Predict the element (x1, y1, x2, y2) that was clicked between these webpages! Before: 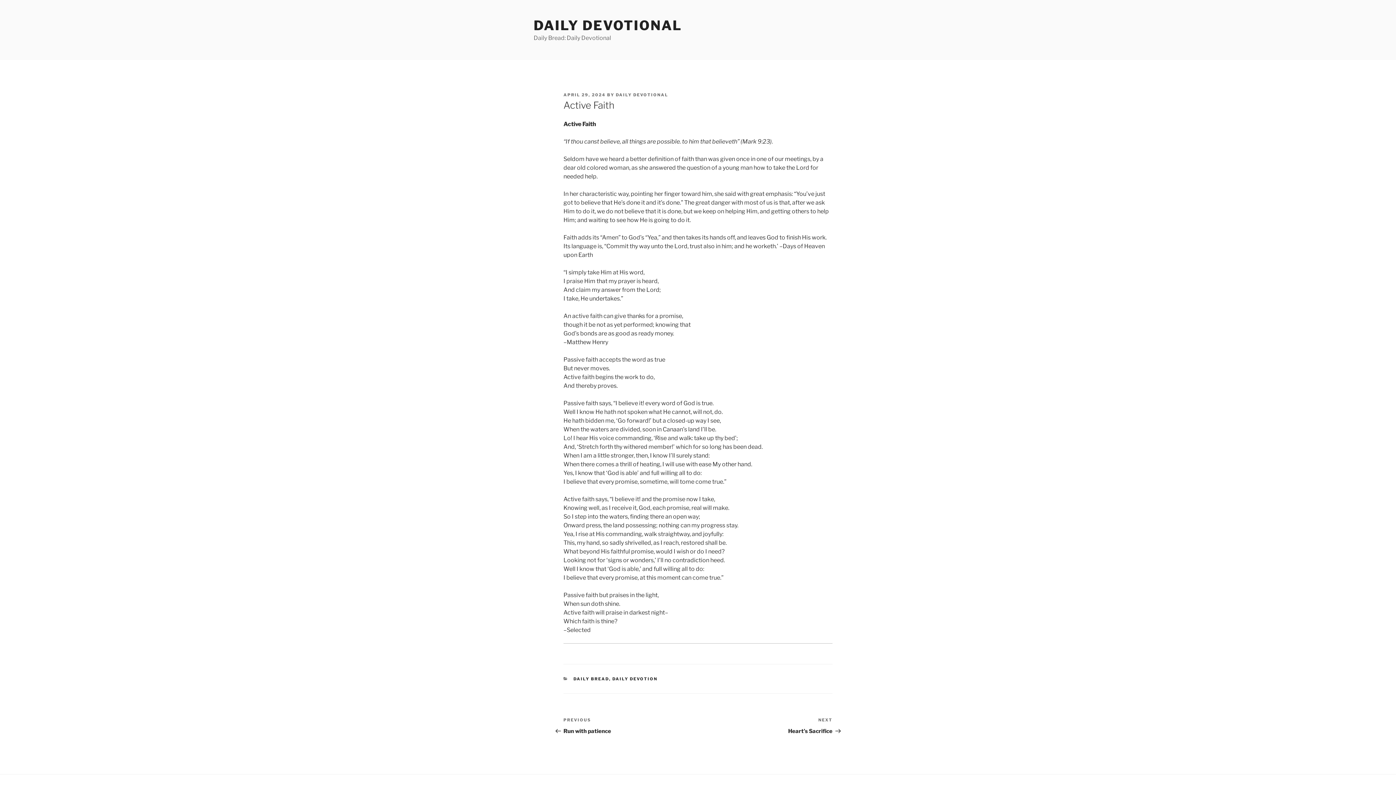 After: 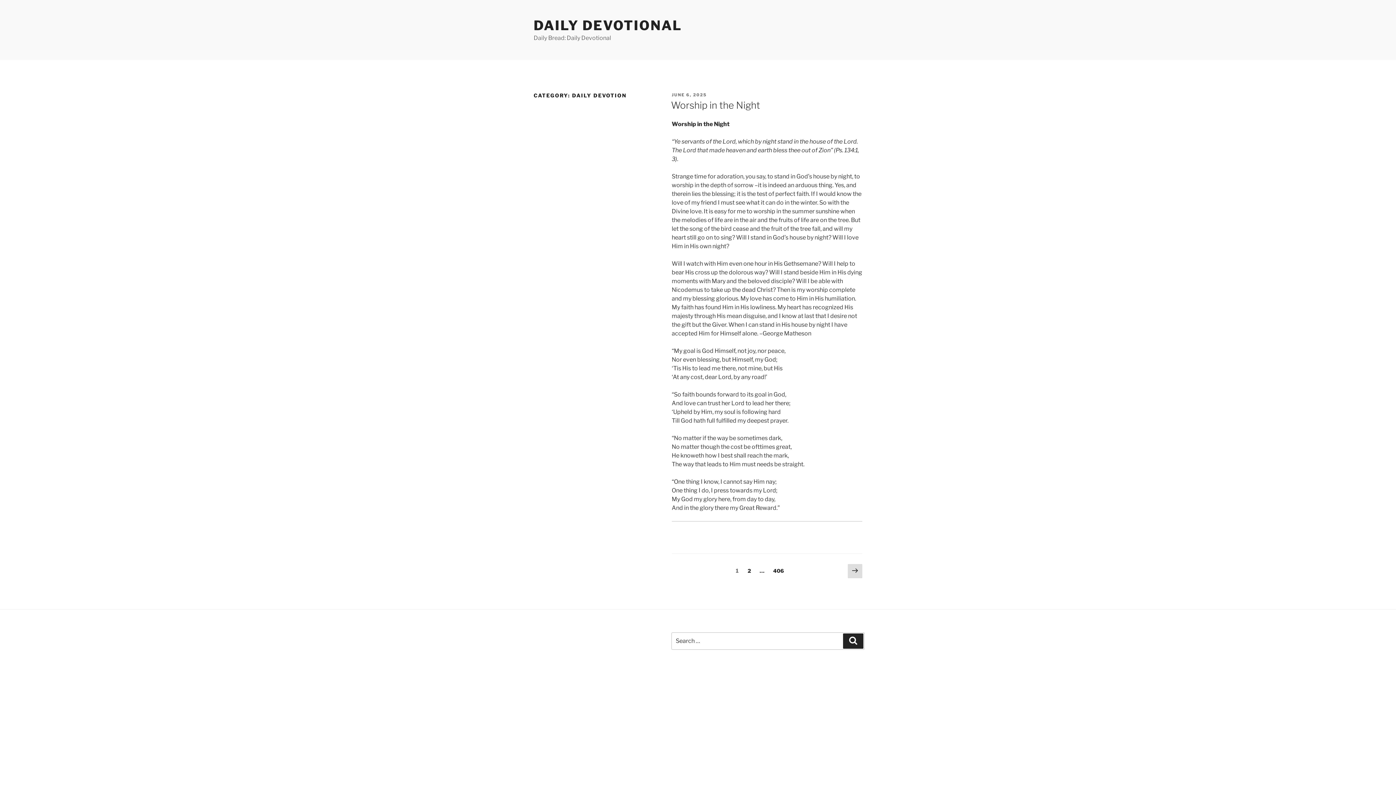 Action: bbox: (612, 676, 657, 681) label: DAILY DEVOTION